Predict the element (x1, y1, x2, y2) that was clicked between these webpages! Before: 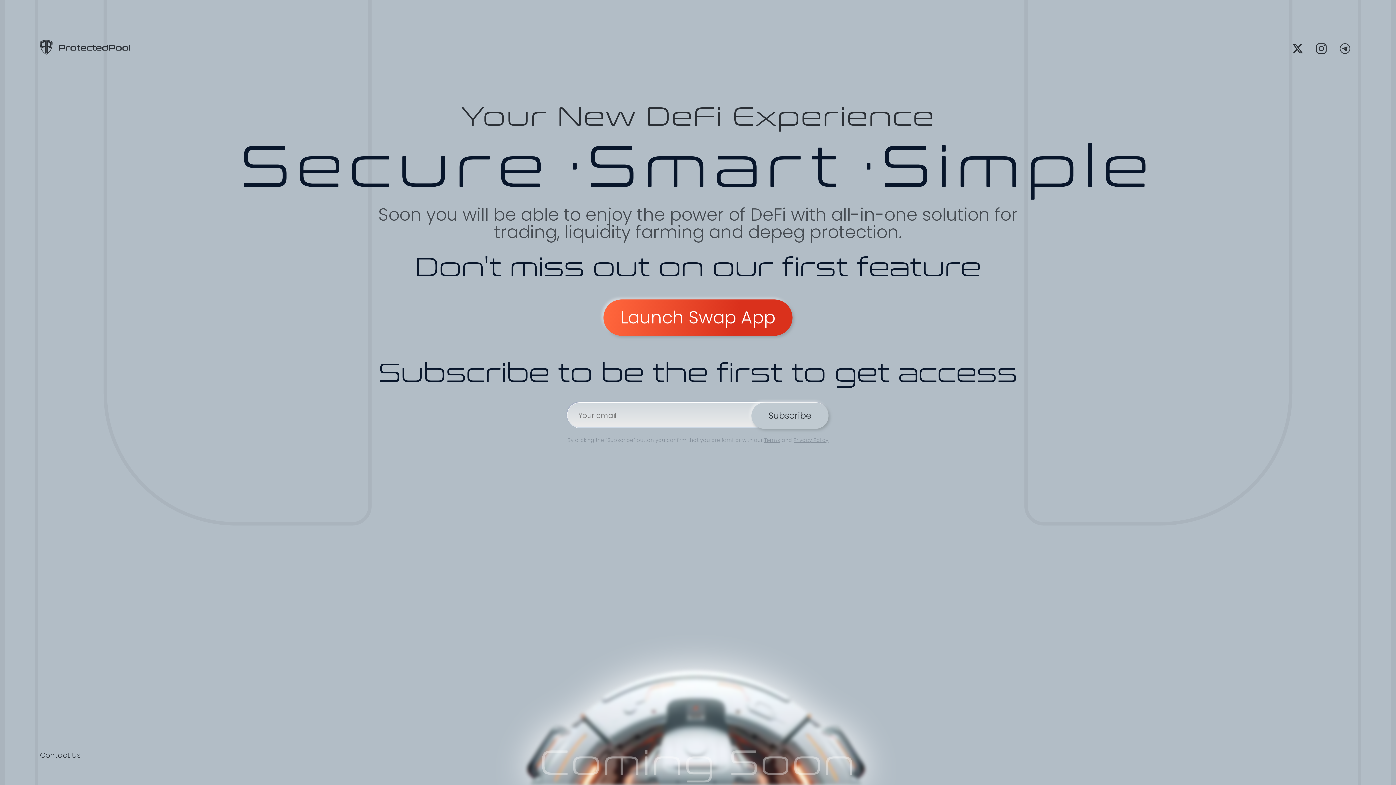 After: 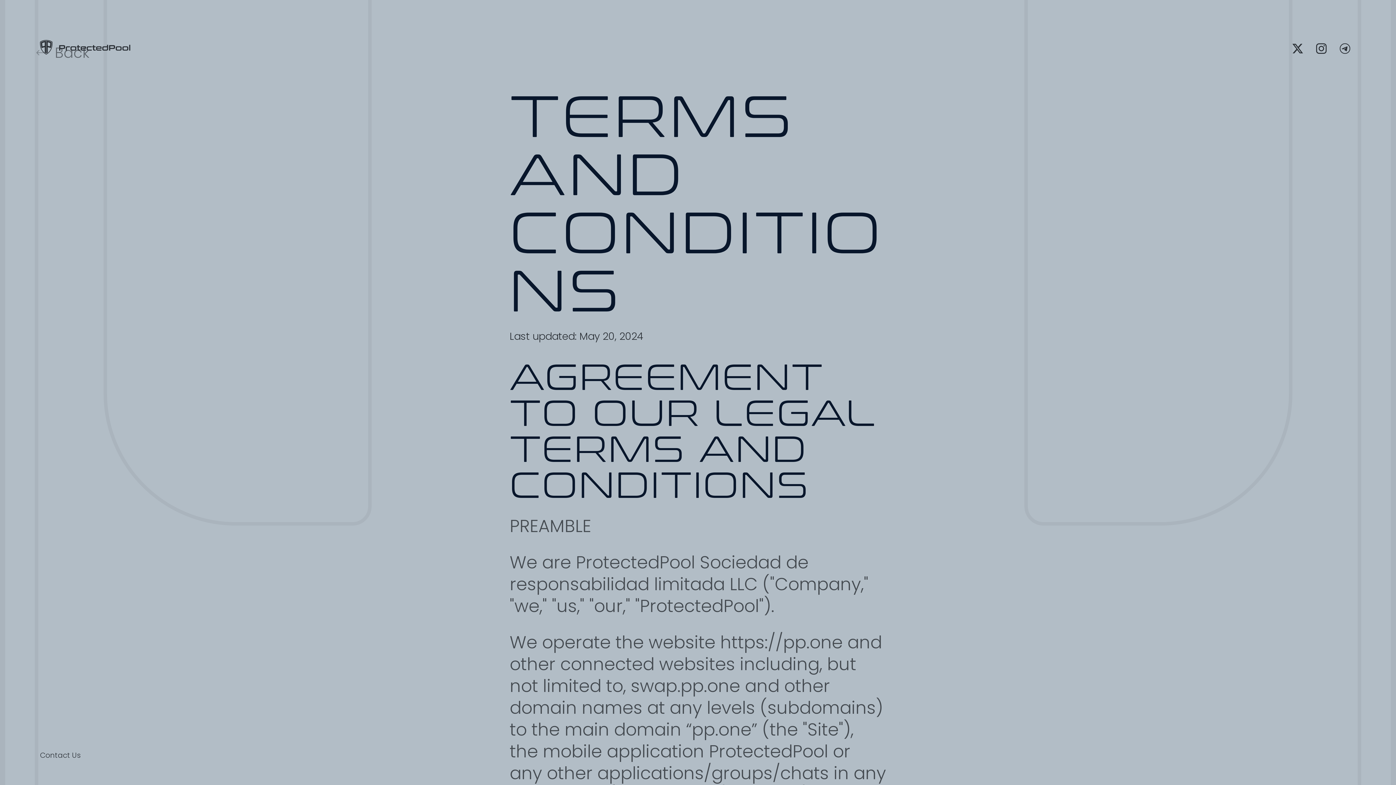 Action: label: Terms bbox: (764, 436, 780, 444)